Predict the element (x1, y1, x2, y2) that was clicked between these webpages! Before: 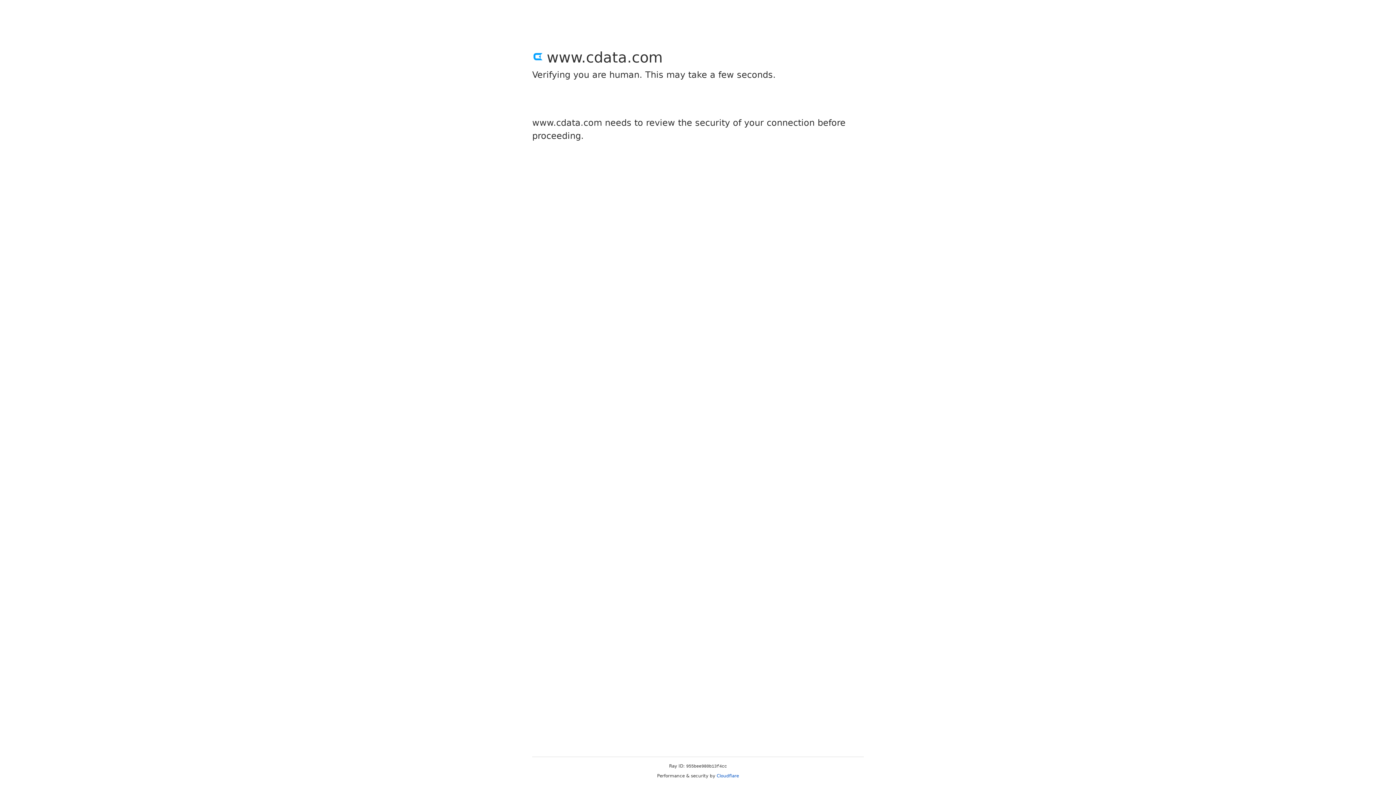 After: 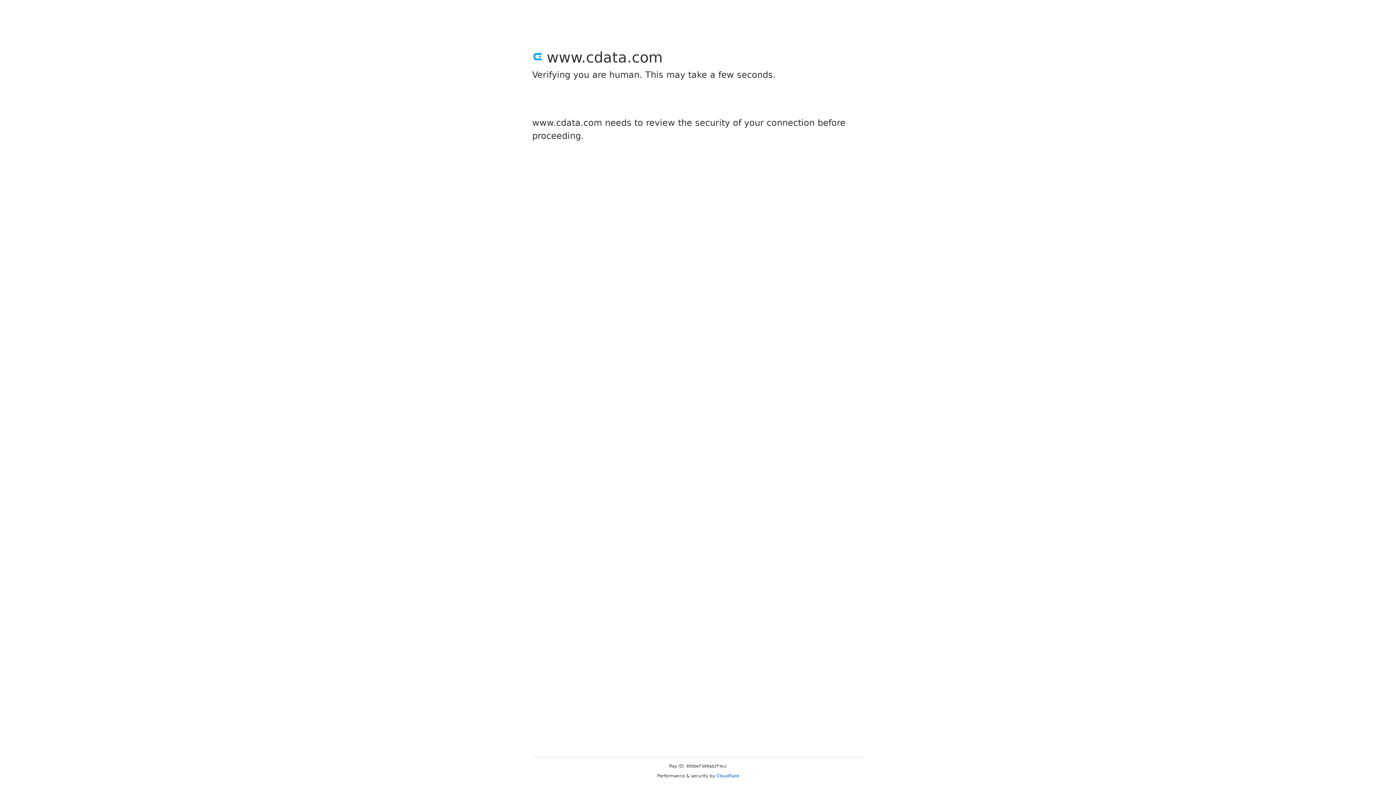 Action: bbox: (716, 773, 739, 778) label: Cloudflare